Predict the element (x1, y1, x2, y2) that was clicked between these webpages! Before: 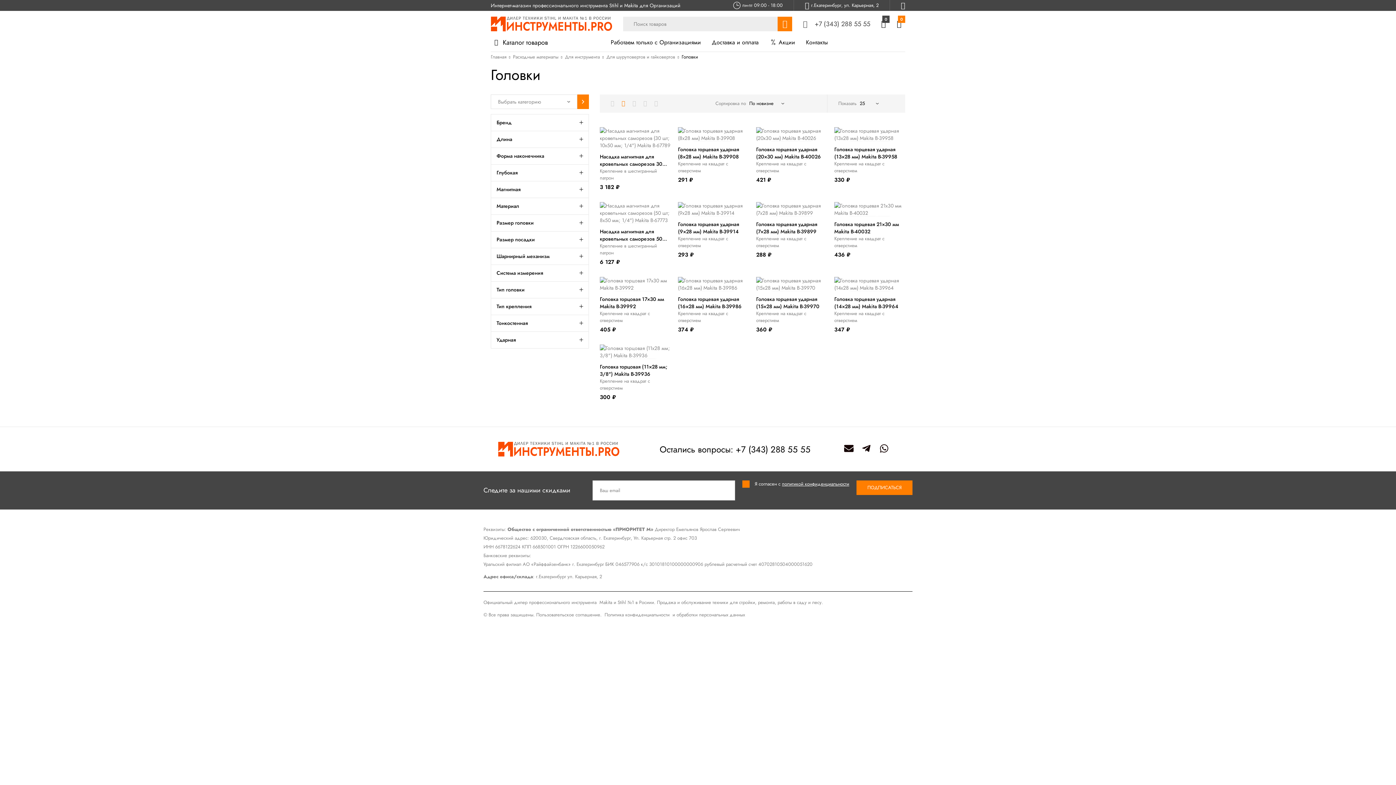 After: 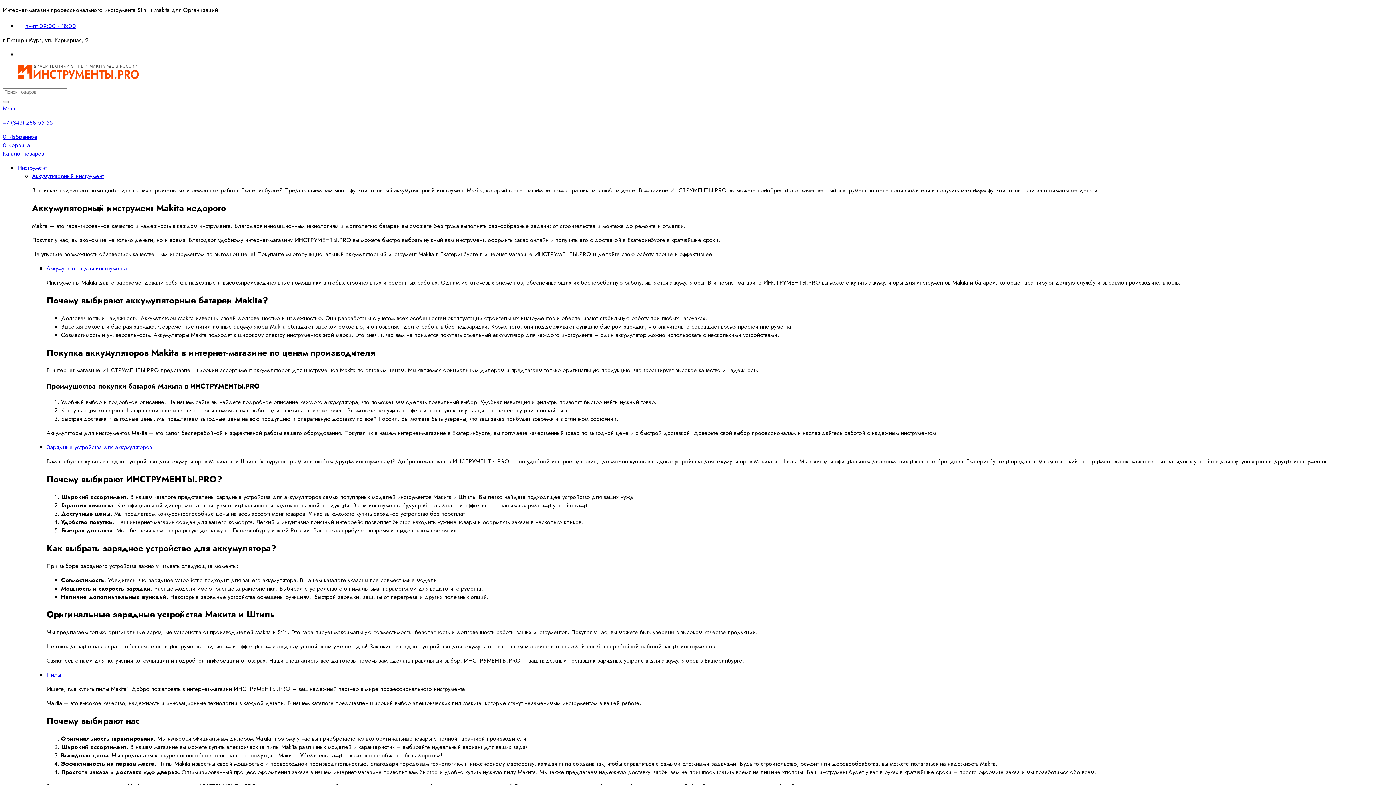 Action: bbox: (756, 295, 827, 310) label: Головка торцевая ударная (15×28 мм) Makita B-39970